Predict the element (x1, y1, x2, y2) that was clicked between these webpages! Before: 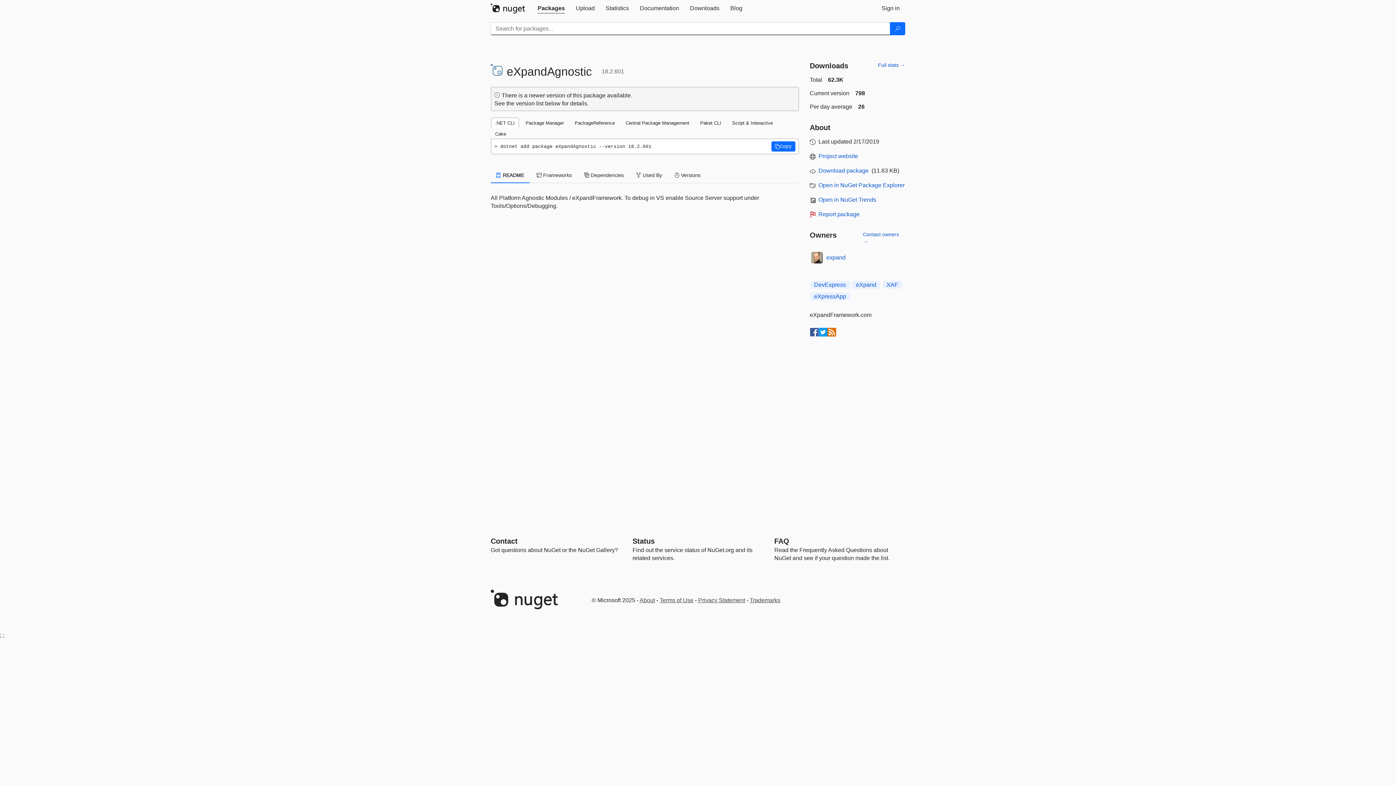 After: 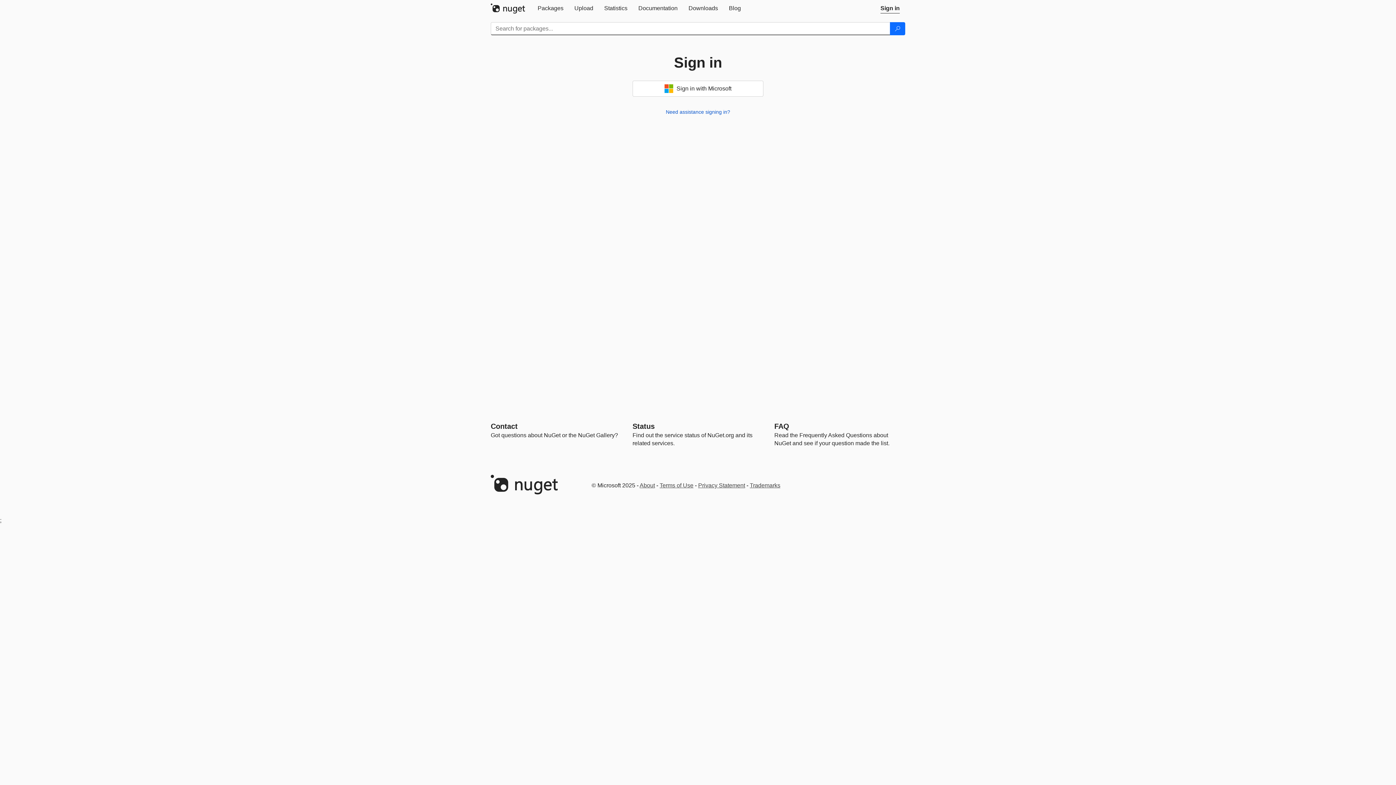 Action: bbox: (863, 230, 905, 245) label: Contact owners →